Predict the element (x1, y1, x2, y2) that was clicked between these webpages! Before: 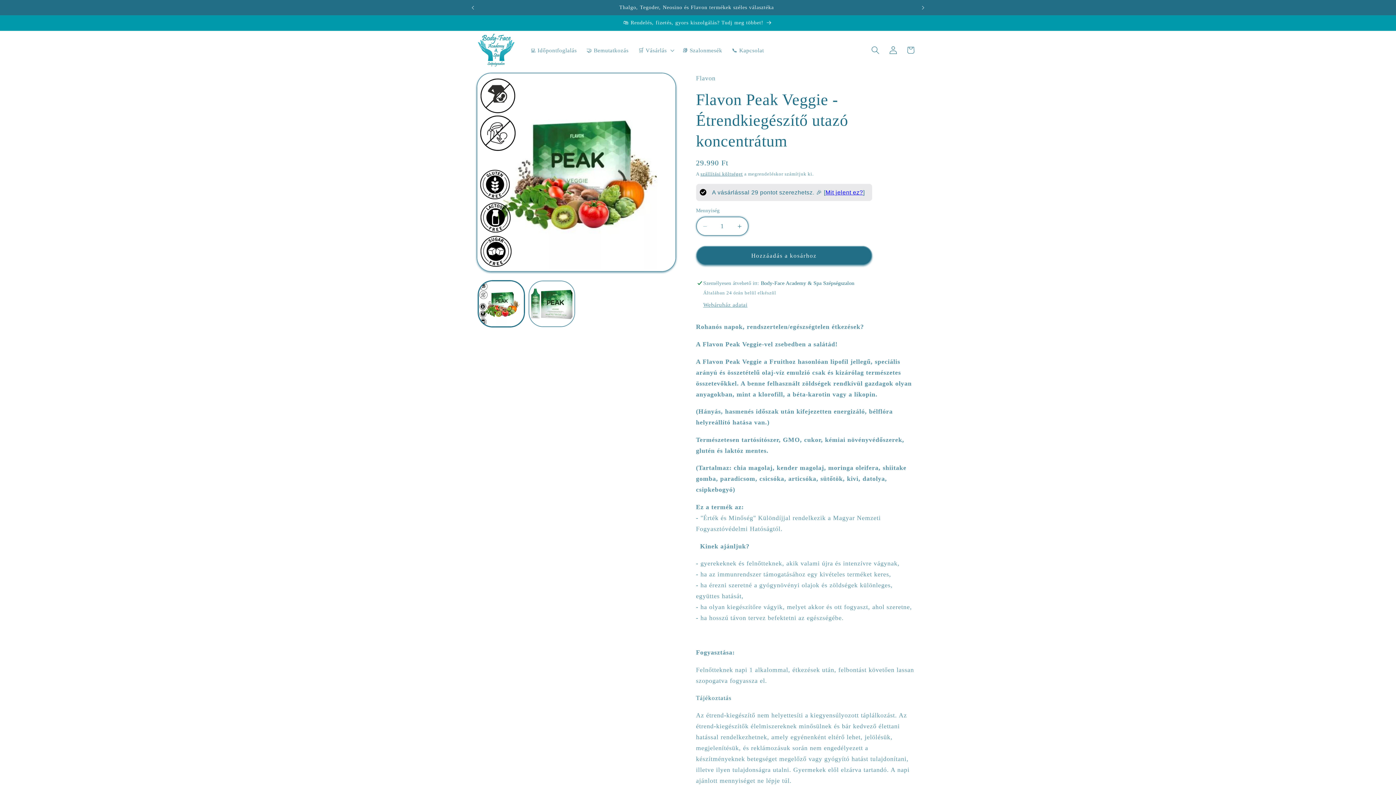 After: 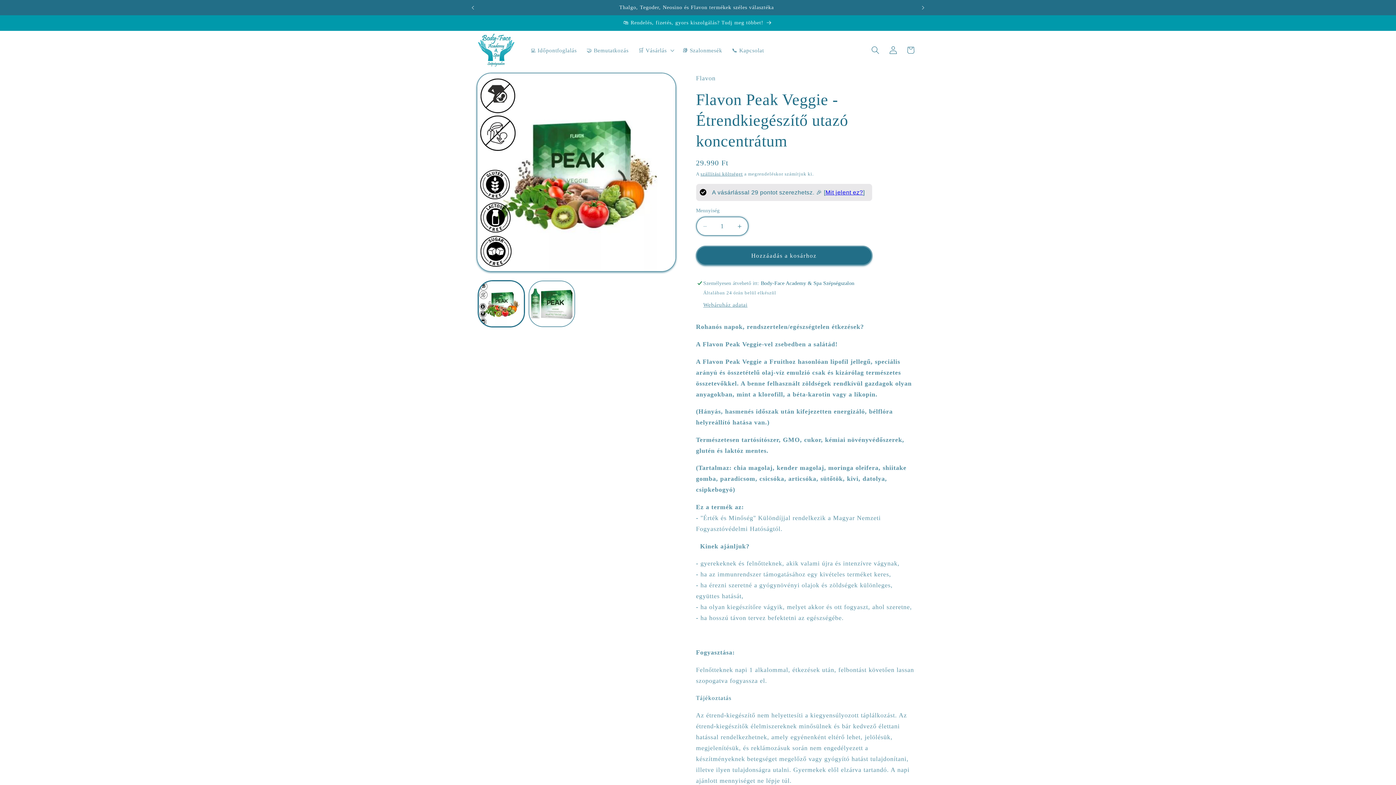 Action: label: Hozzáadás a kosárhoz bbox: (696, 246, 872, 265)